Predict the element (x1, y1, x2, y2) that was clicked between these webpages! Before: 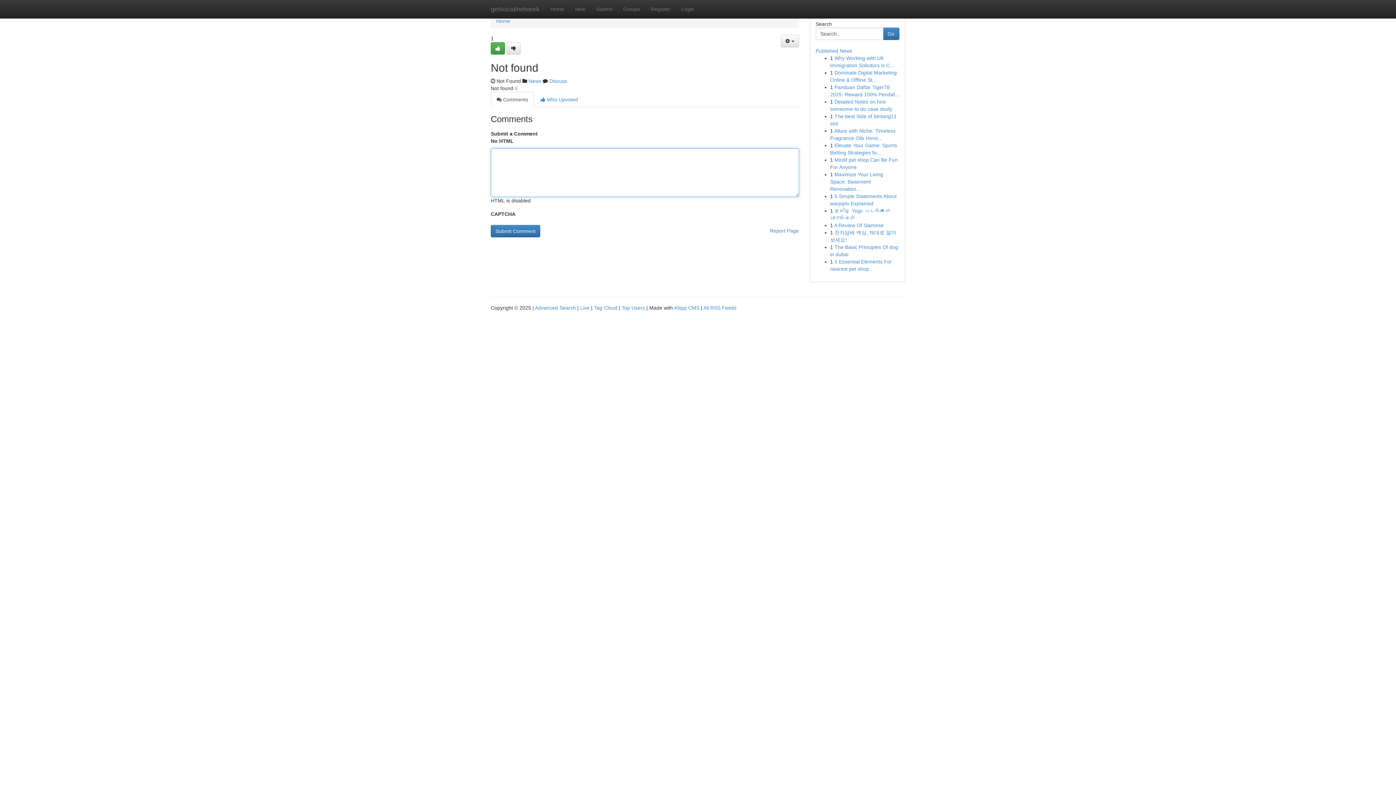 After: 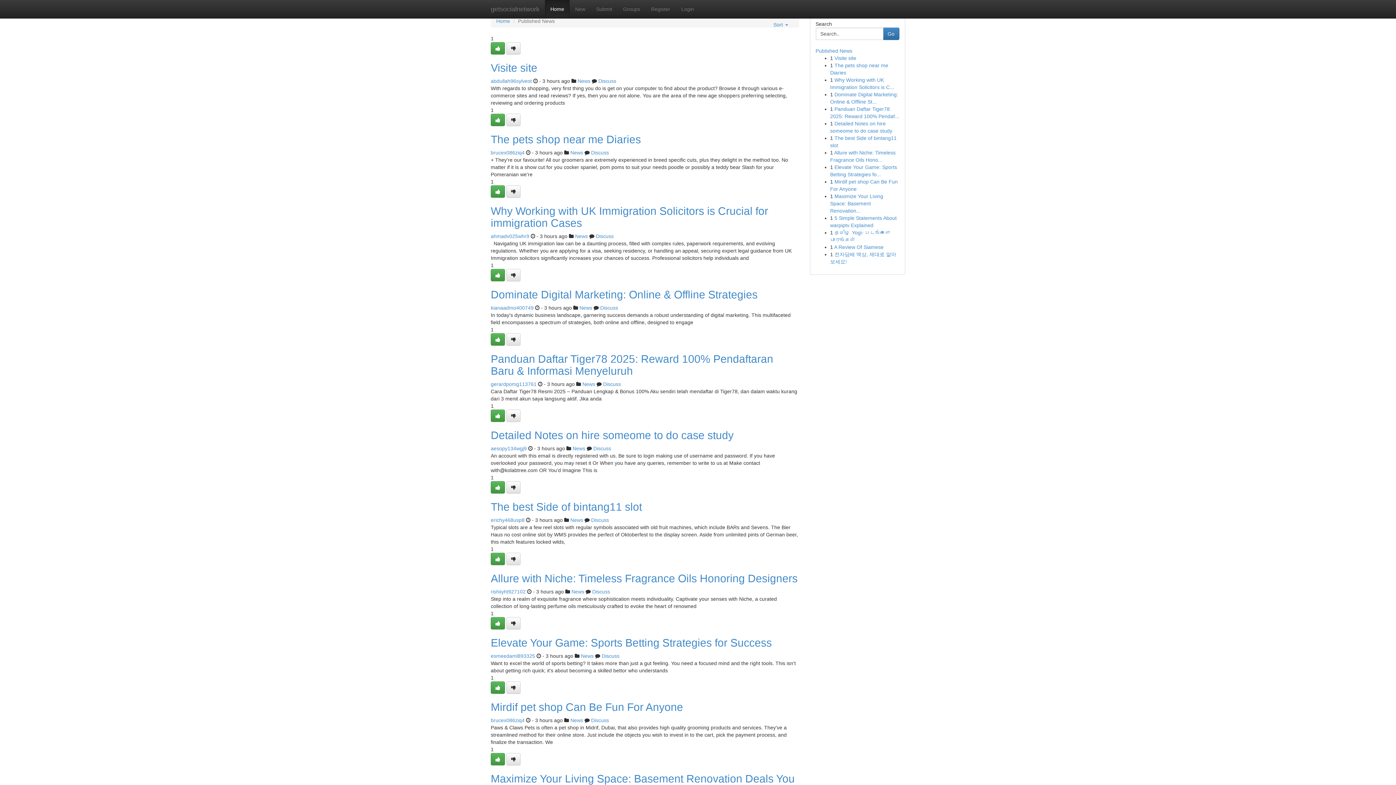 Action: bbox: (621, 305, 645, 310) label: Top Users